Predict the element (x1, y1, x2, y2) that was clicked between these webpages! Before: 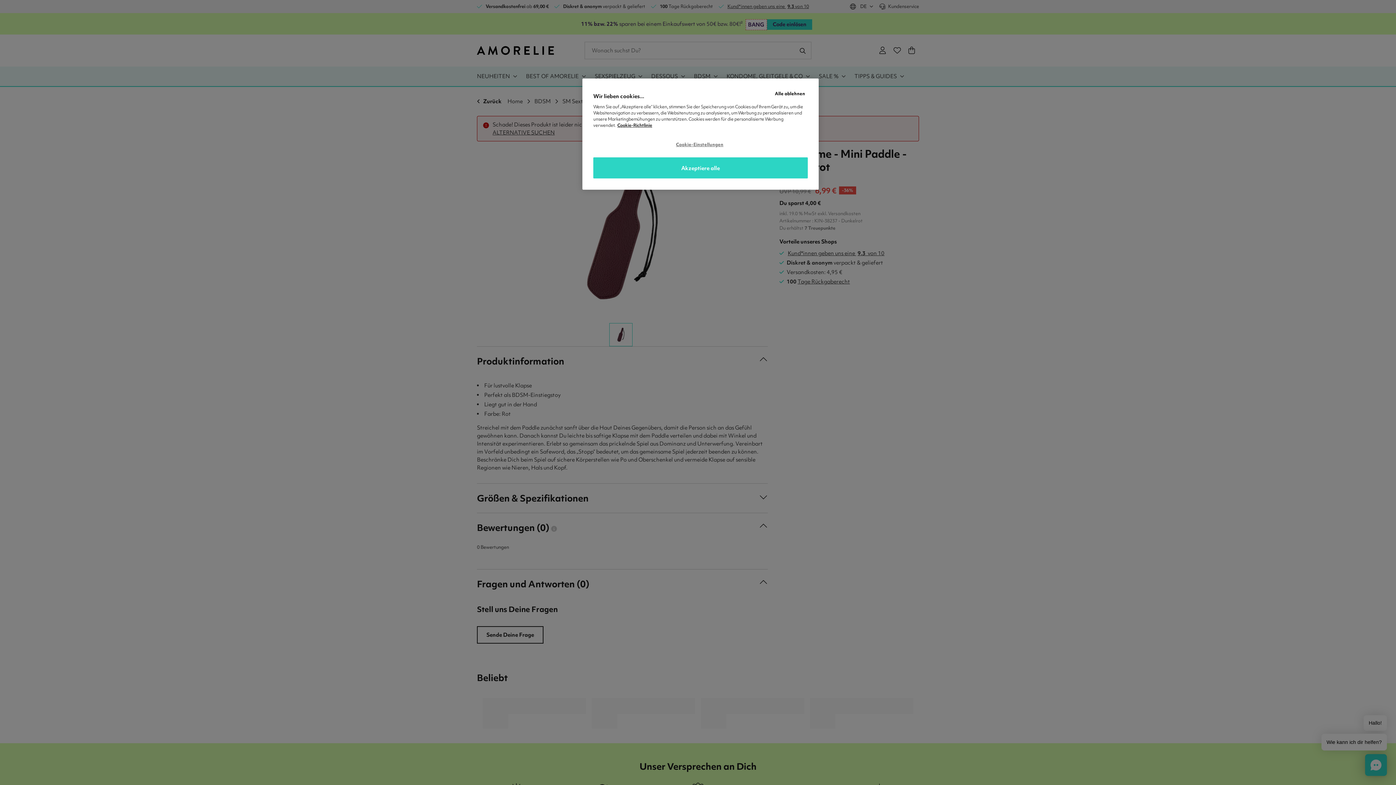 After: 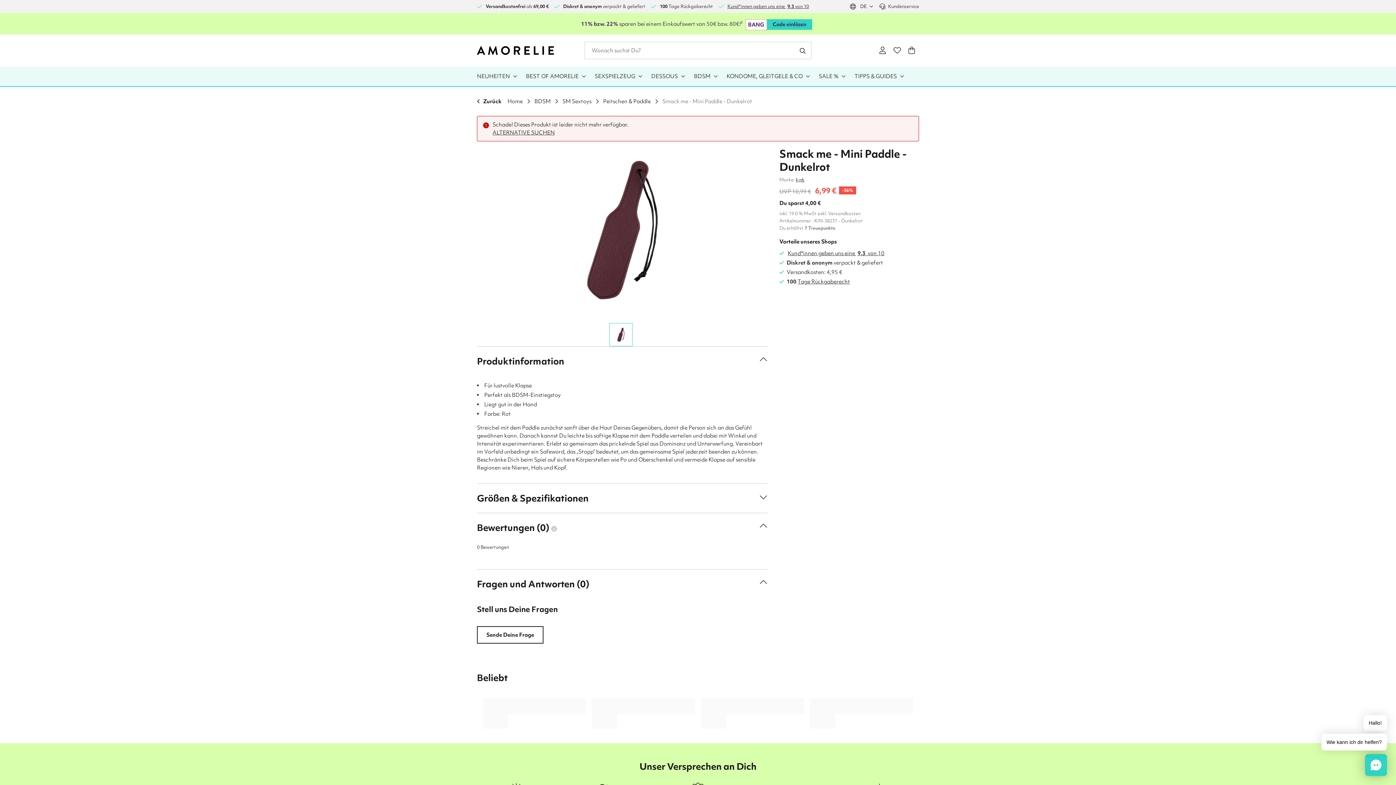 Action: bbox: (765, 86, 814, 100) label: Alle ablehnen